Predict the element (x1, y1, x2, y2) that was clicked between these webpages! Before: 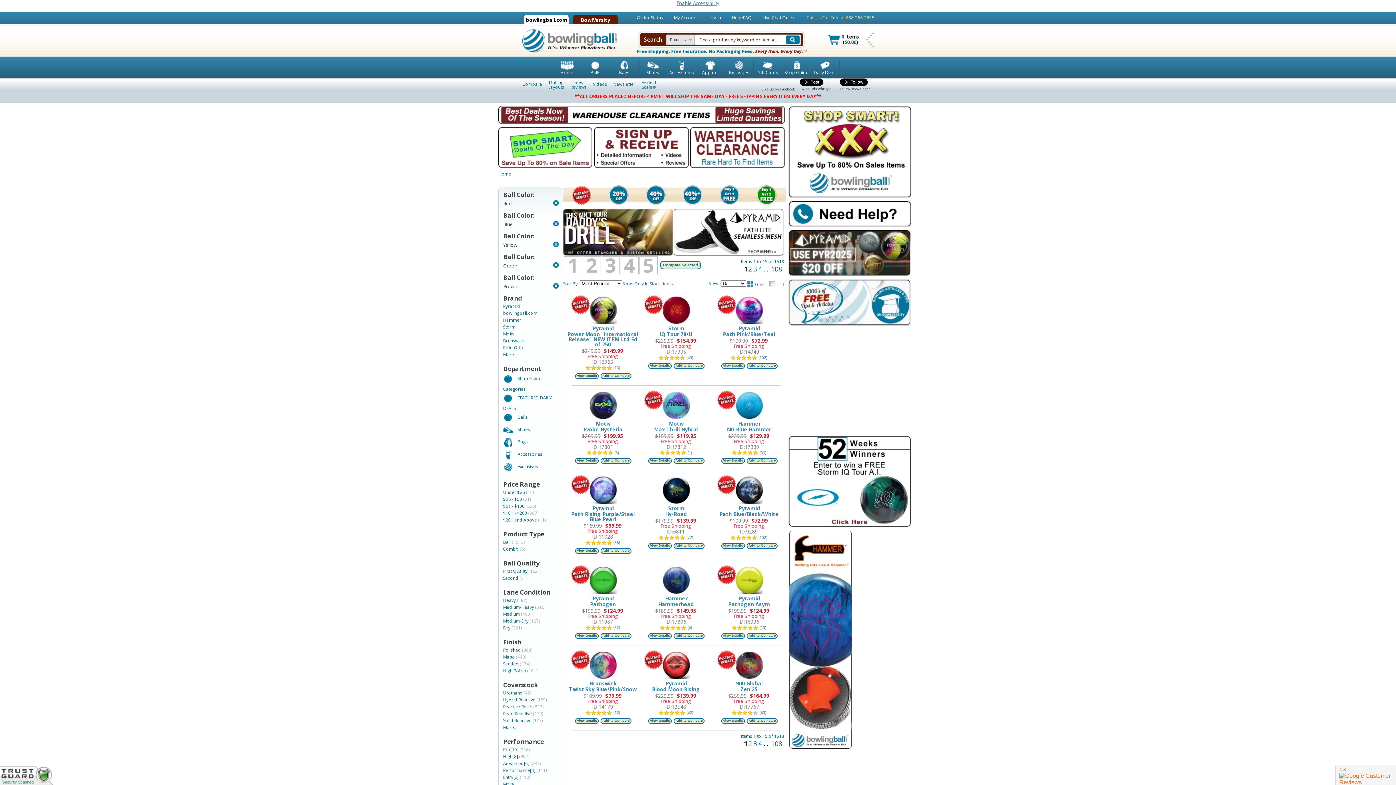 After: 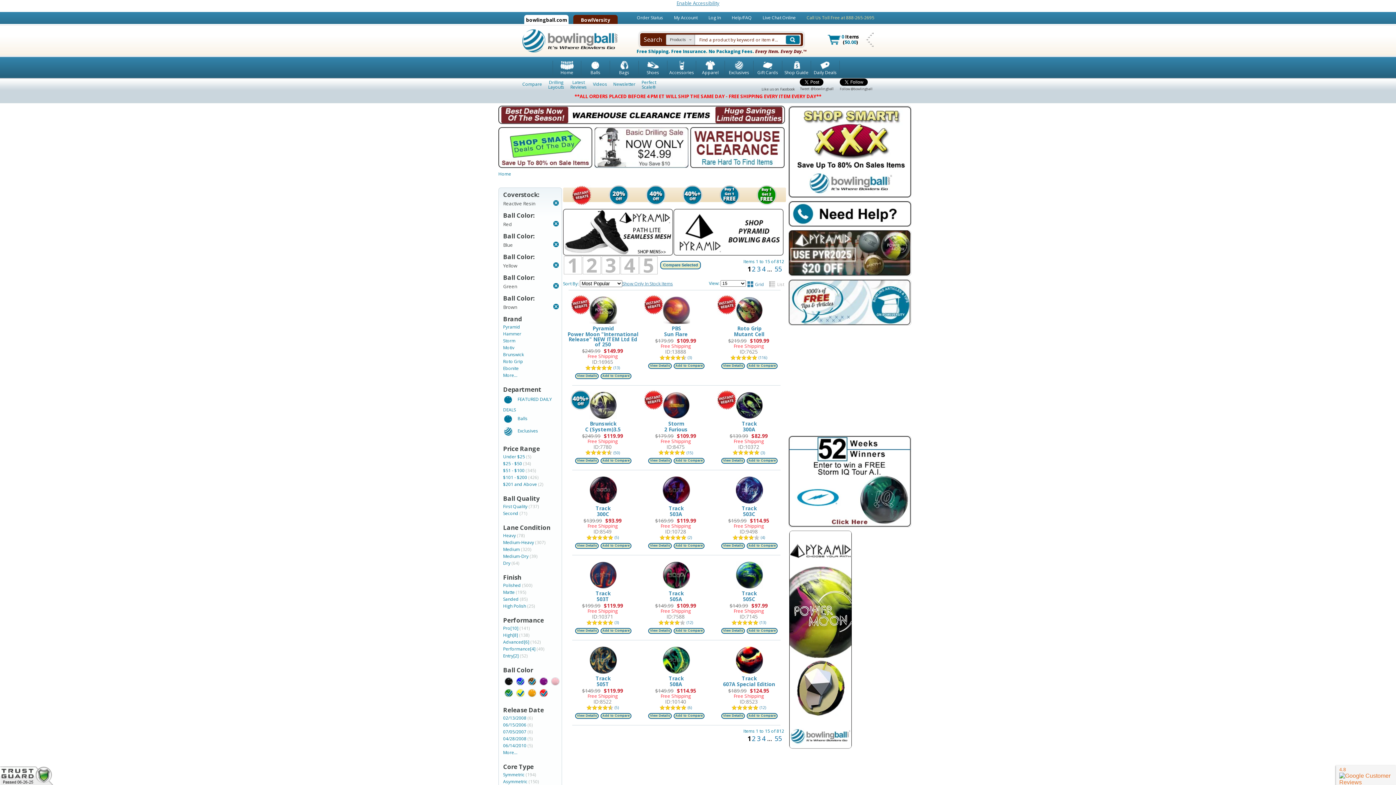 Action: bbox: (503, 703, 543, 710) label: Reactive Resin (812)